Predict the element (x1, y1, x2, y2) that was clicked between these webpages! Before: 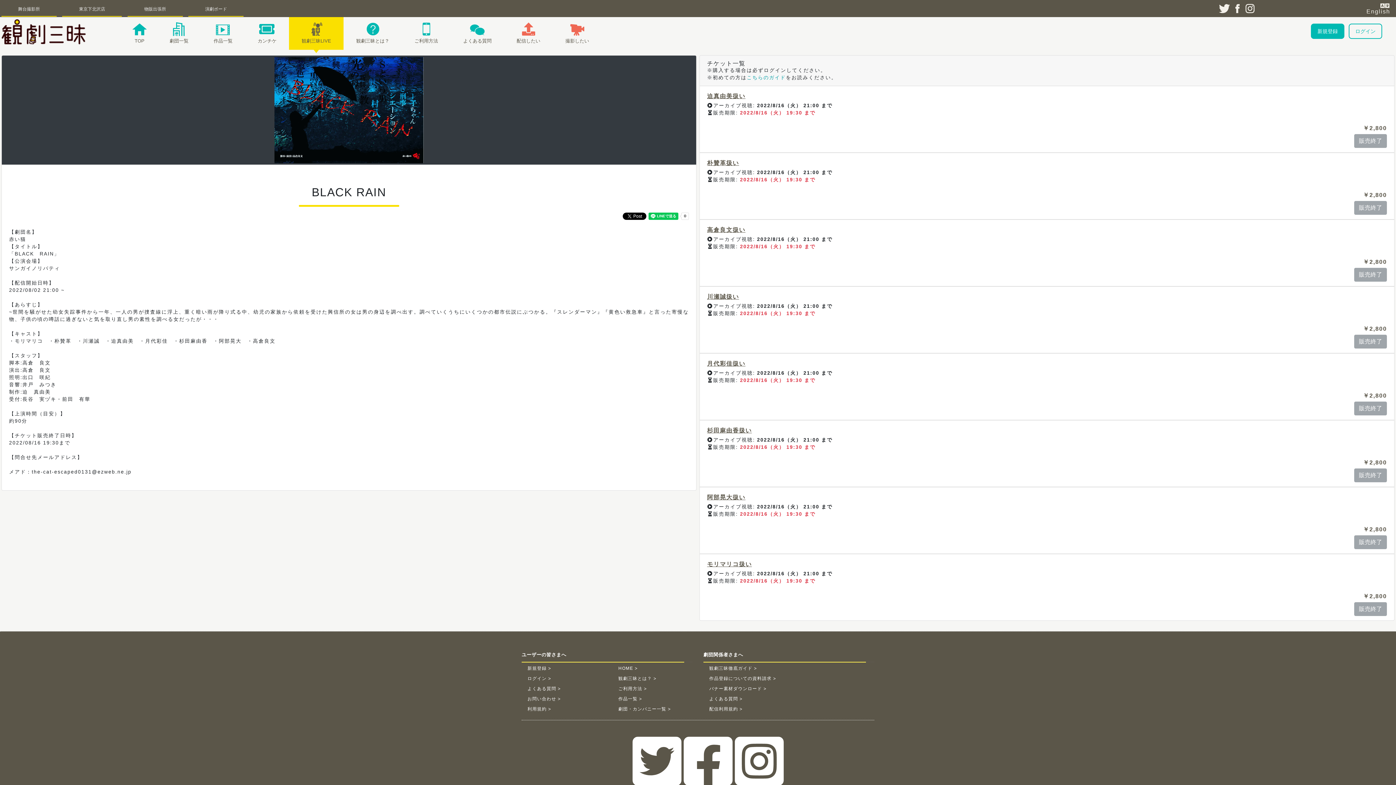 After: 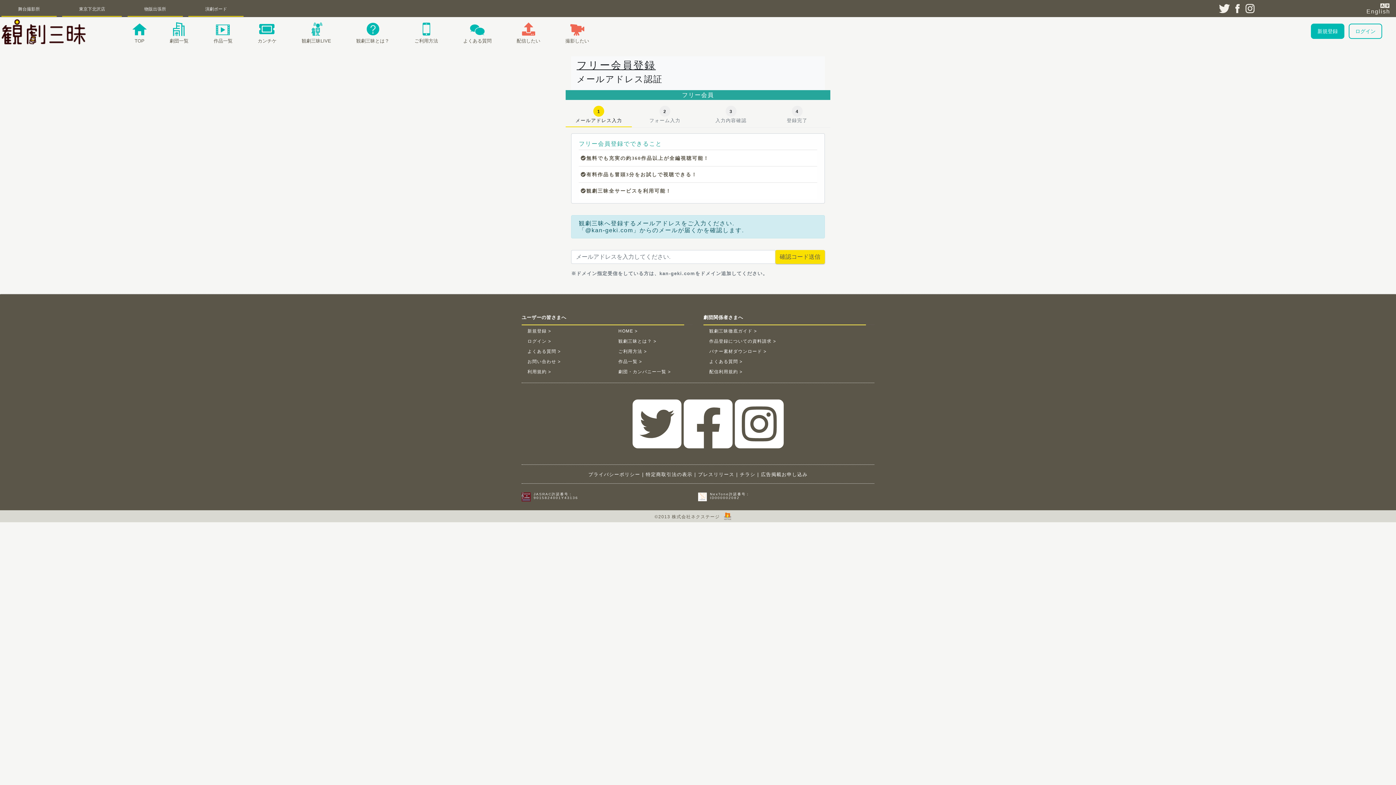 Action: label: 新規登録 bbox: (527, 666, 601, 671)